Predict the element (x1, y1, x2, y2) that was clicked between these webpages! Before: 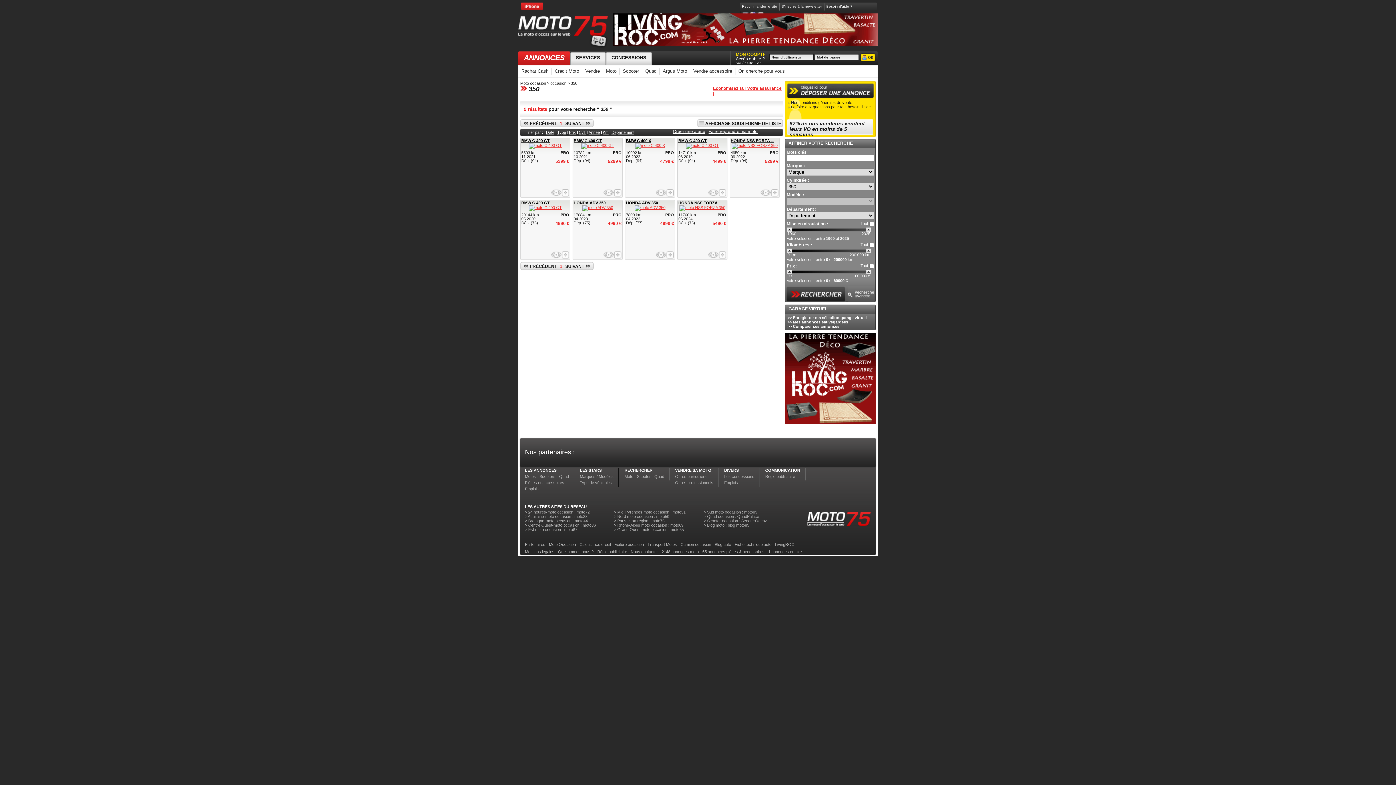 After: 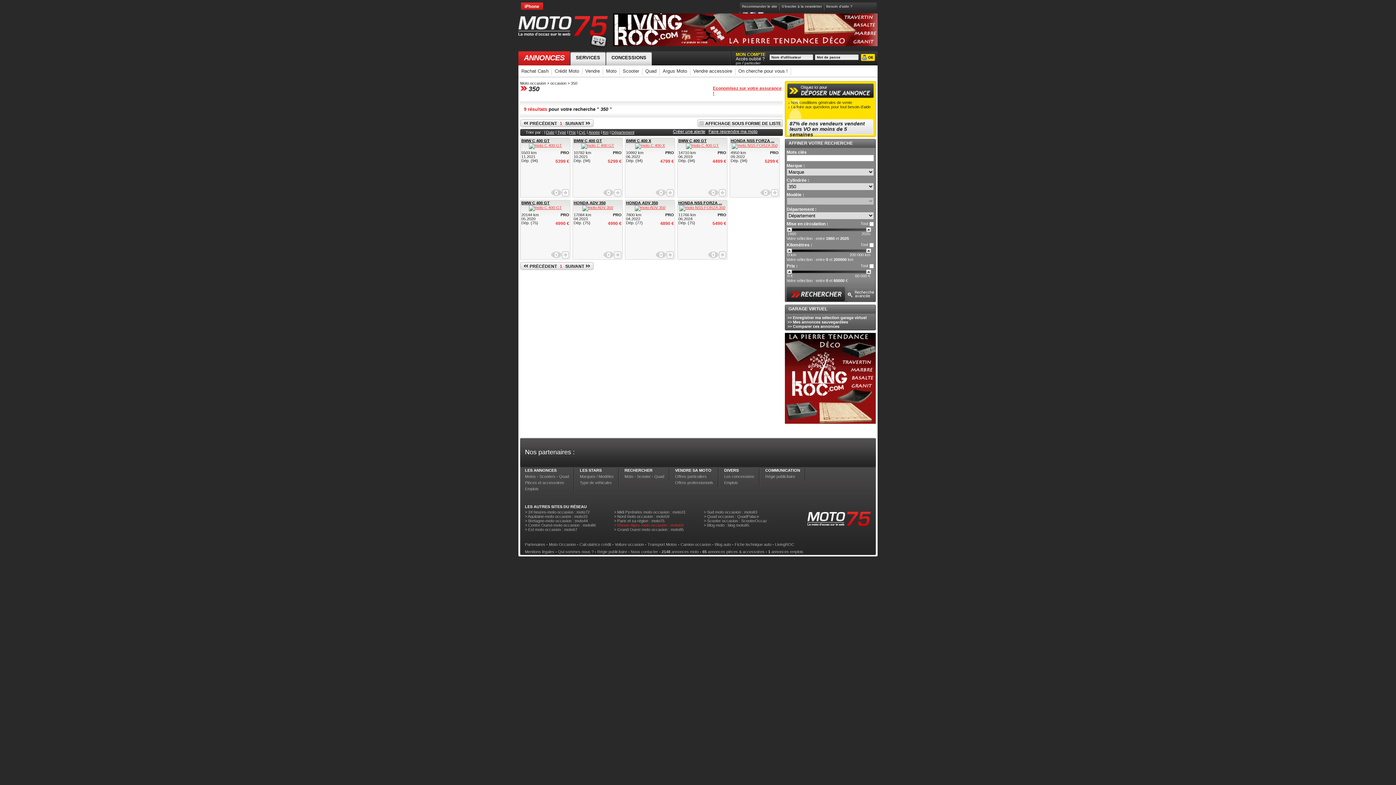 Action: label: > Rhone-Alpes moto occasion : moto69 bbox: (614, 523, 683, 527)